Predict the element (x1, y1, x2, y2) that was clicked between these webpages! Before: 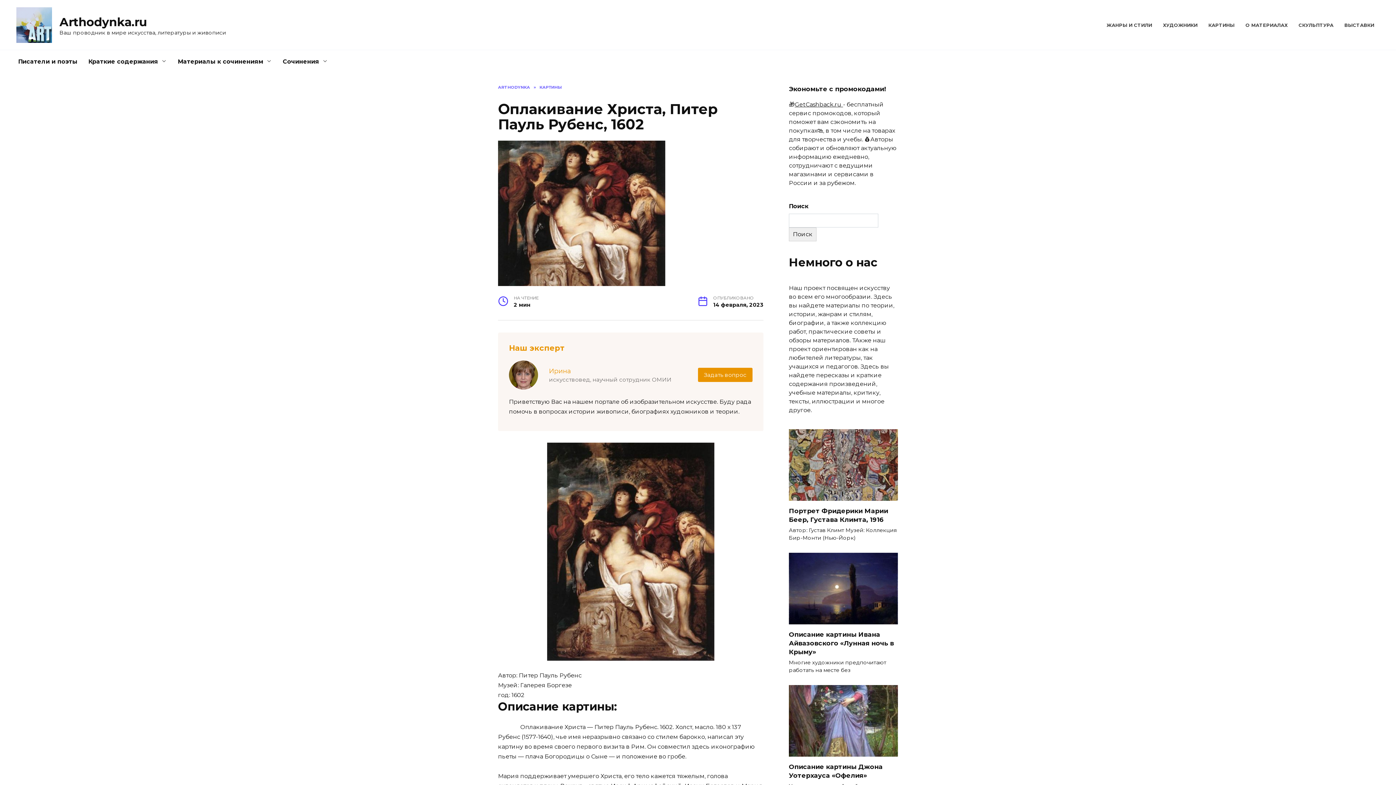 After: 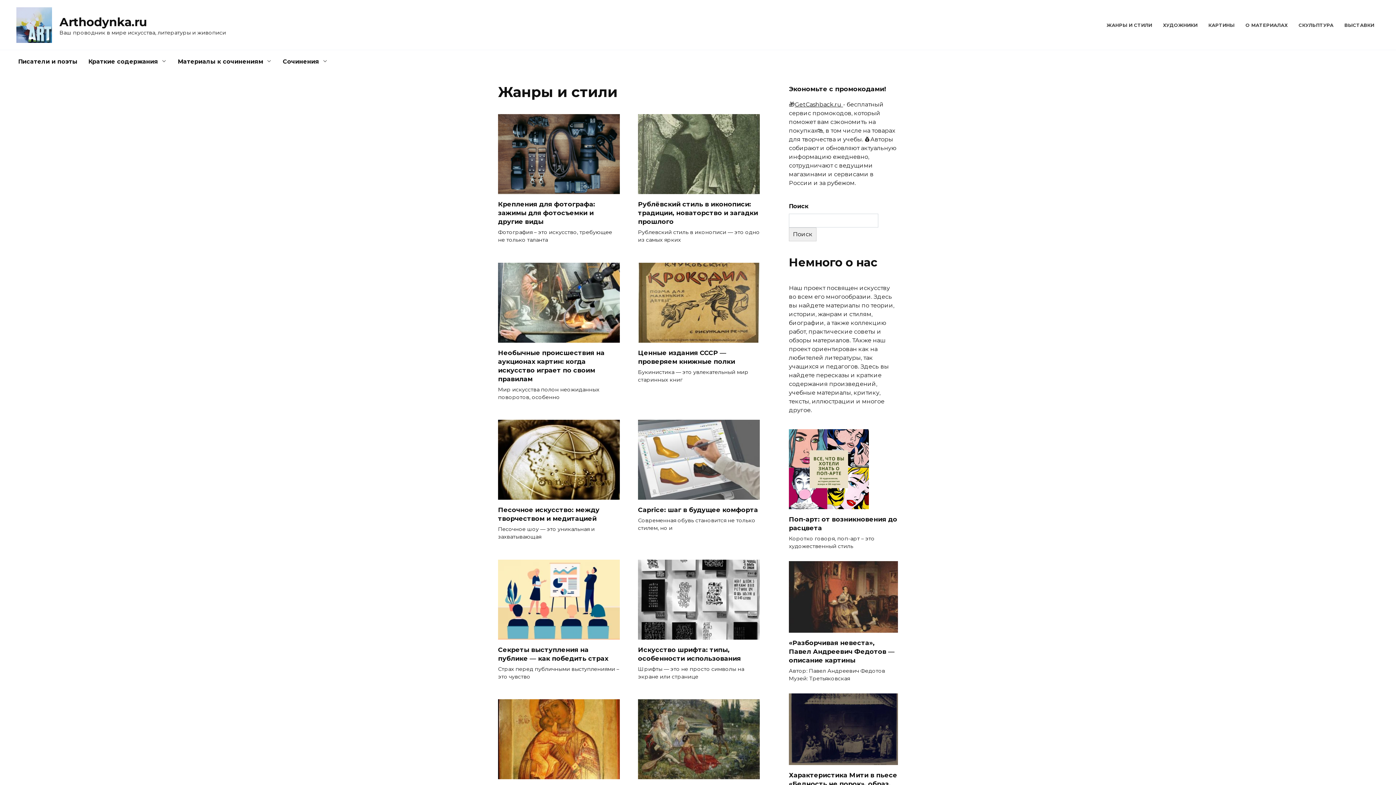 Action: label: ЖАНРЫ И СТИЛИ bbox: (1106, 22, 1152, 27)